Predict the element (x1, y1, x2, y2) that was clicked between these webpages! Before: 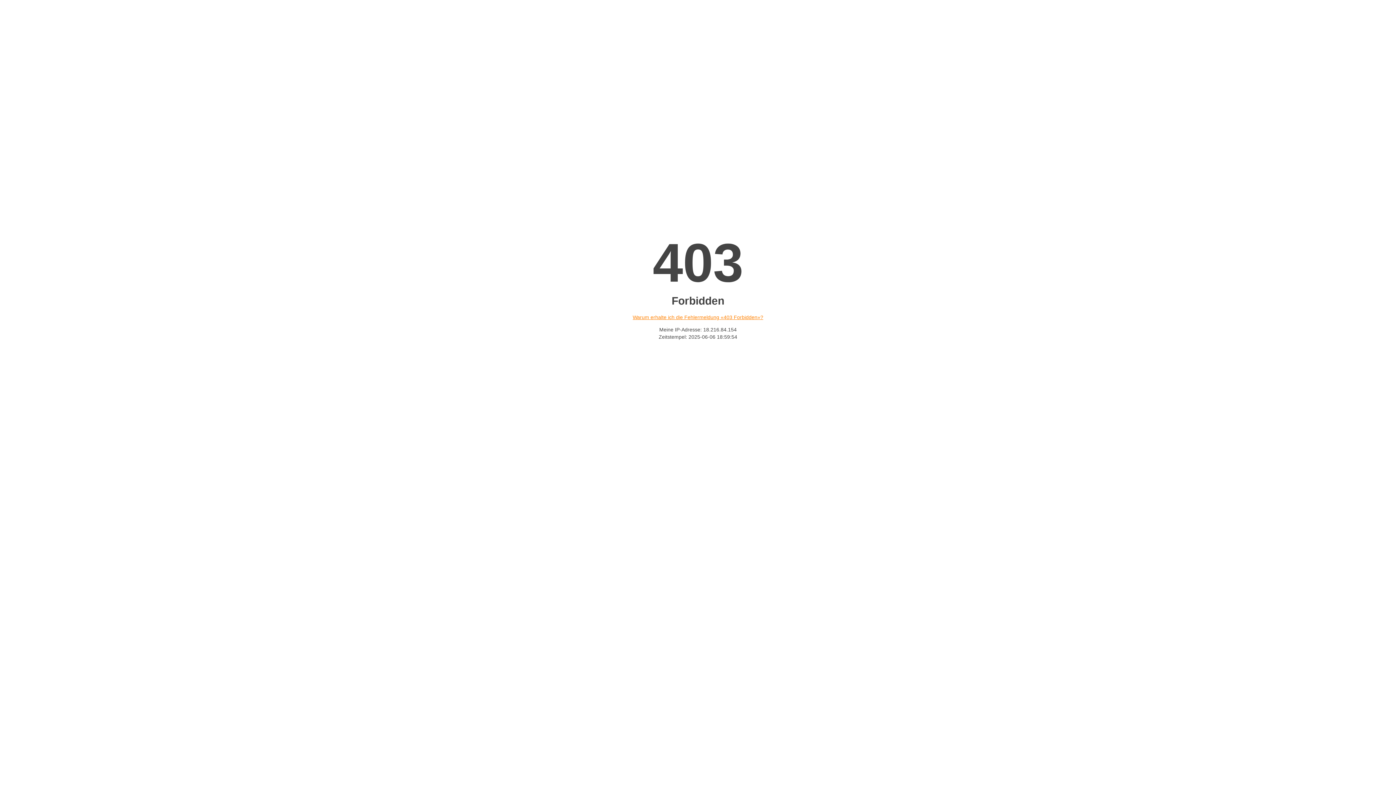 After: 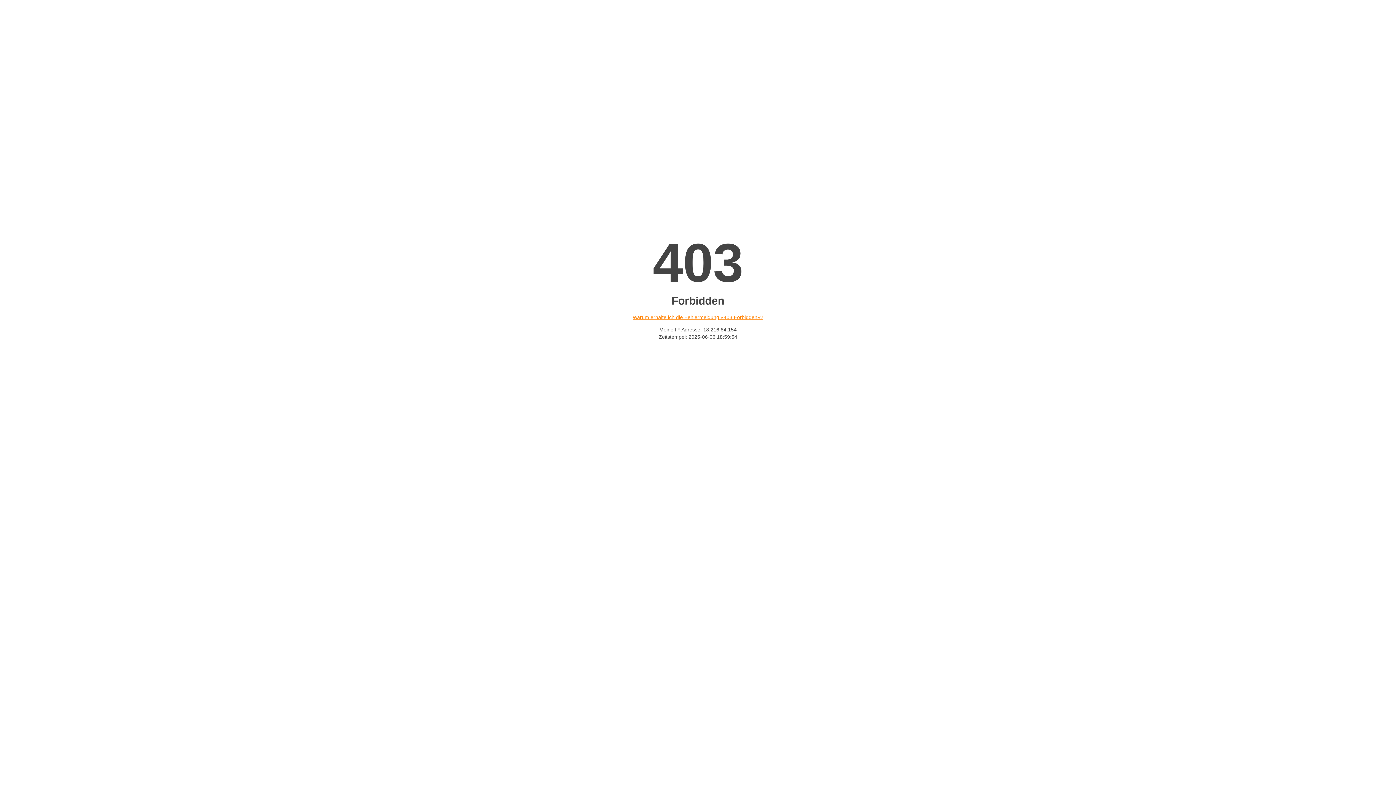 Action: label: Warum erhalte ich die Fehlermeldung «403 Forbidden»? bbox: (632, 314, 763, 320)